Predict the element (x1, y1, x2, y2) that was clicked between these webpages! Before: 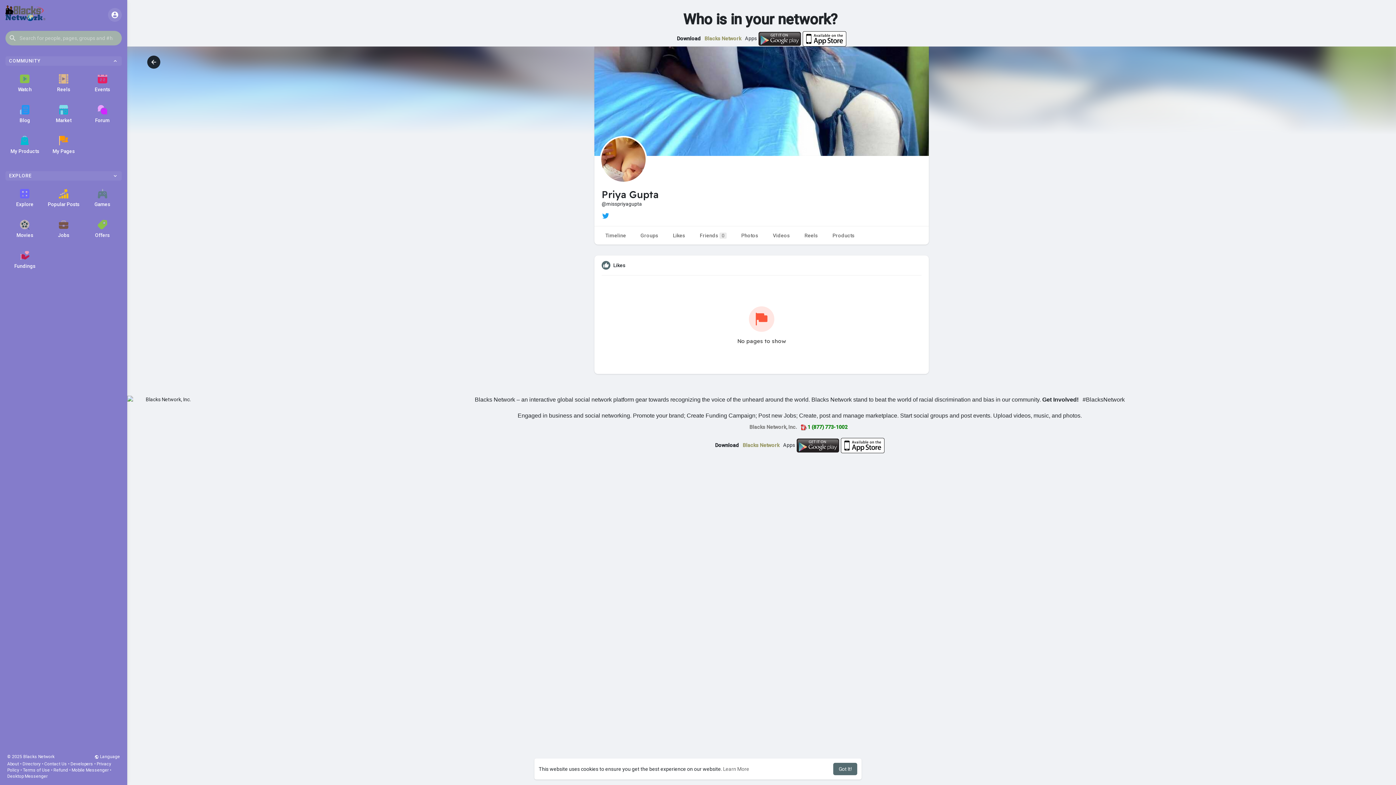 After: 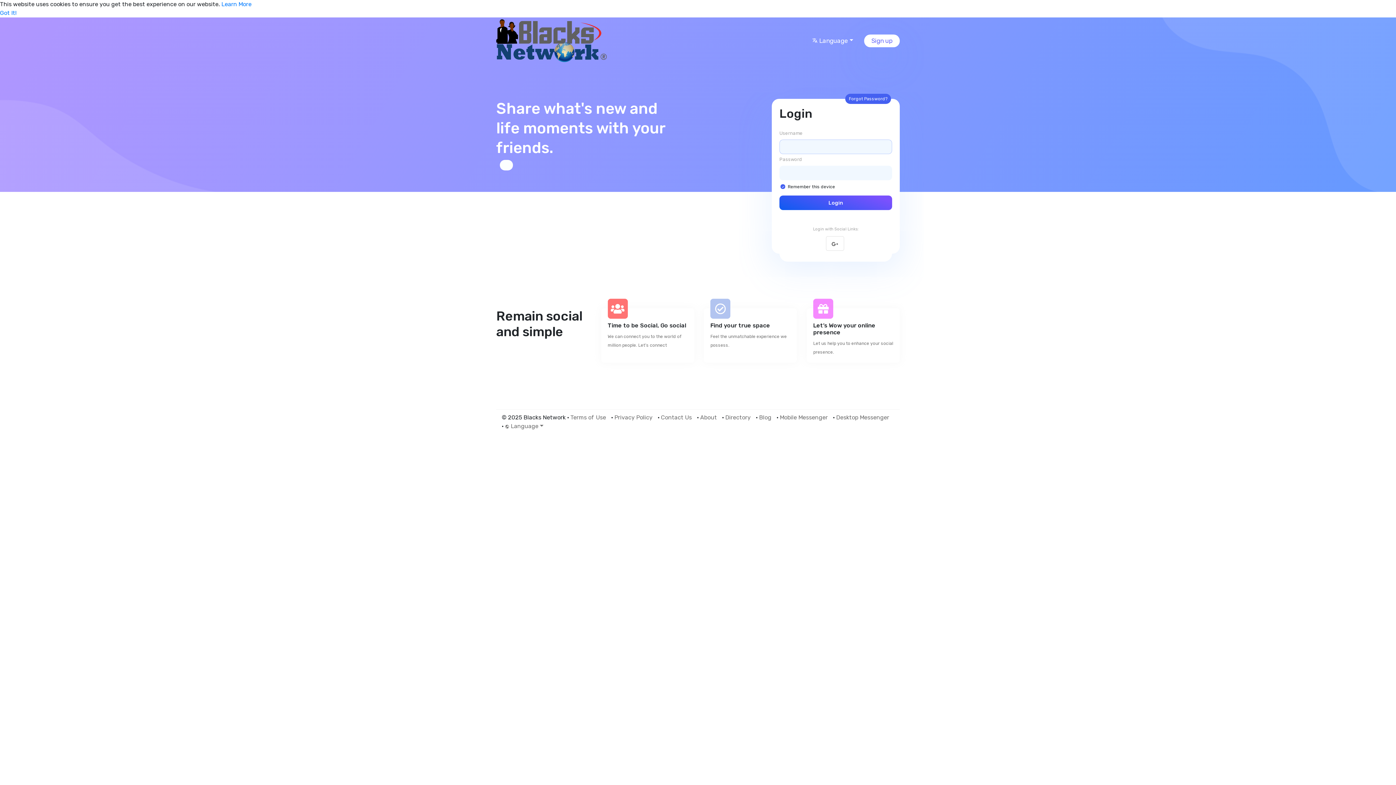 Action: bbox: (83, 213, 121, 244) label: Offers